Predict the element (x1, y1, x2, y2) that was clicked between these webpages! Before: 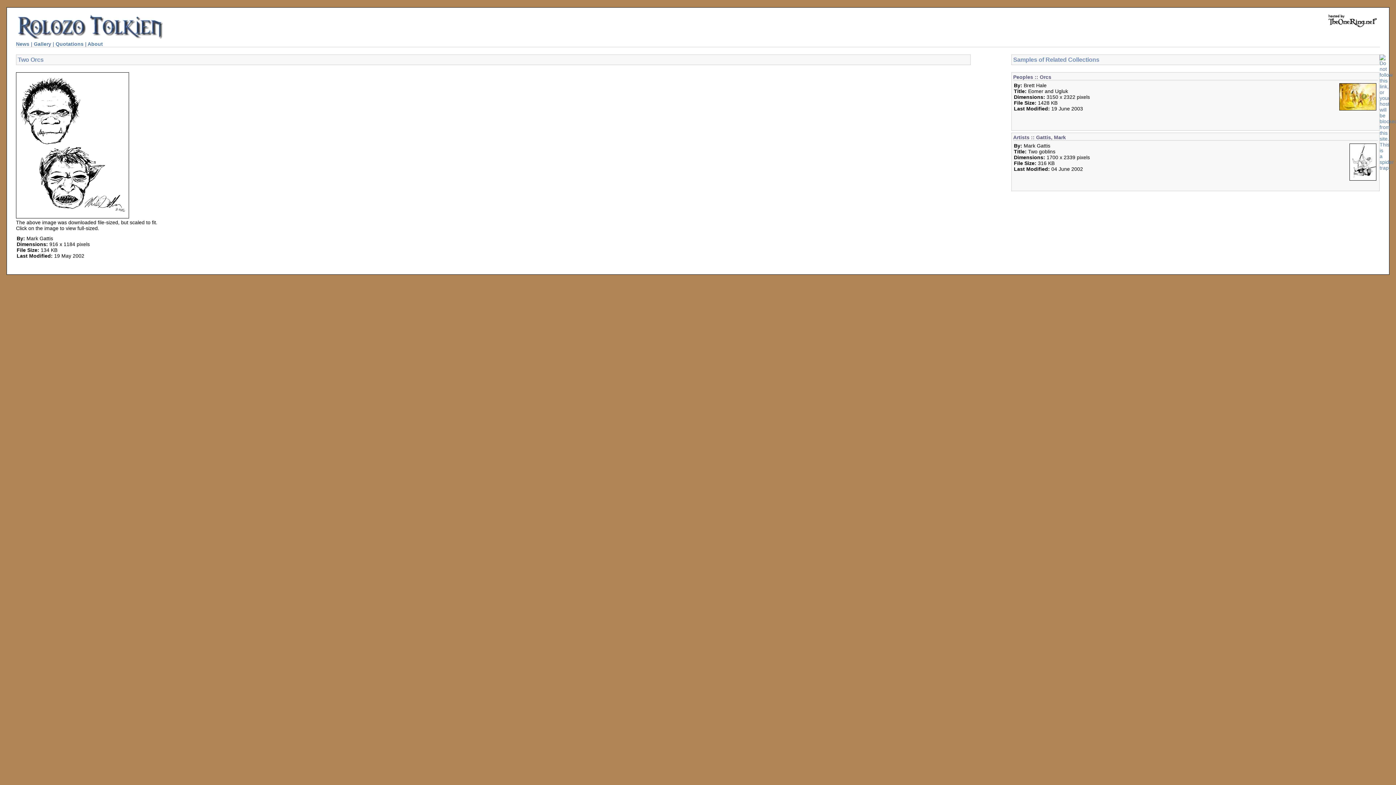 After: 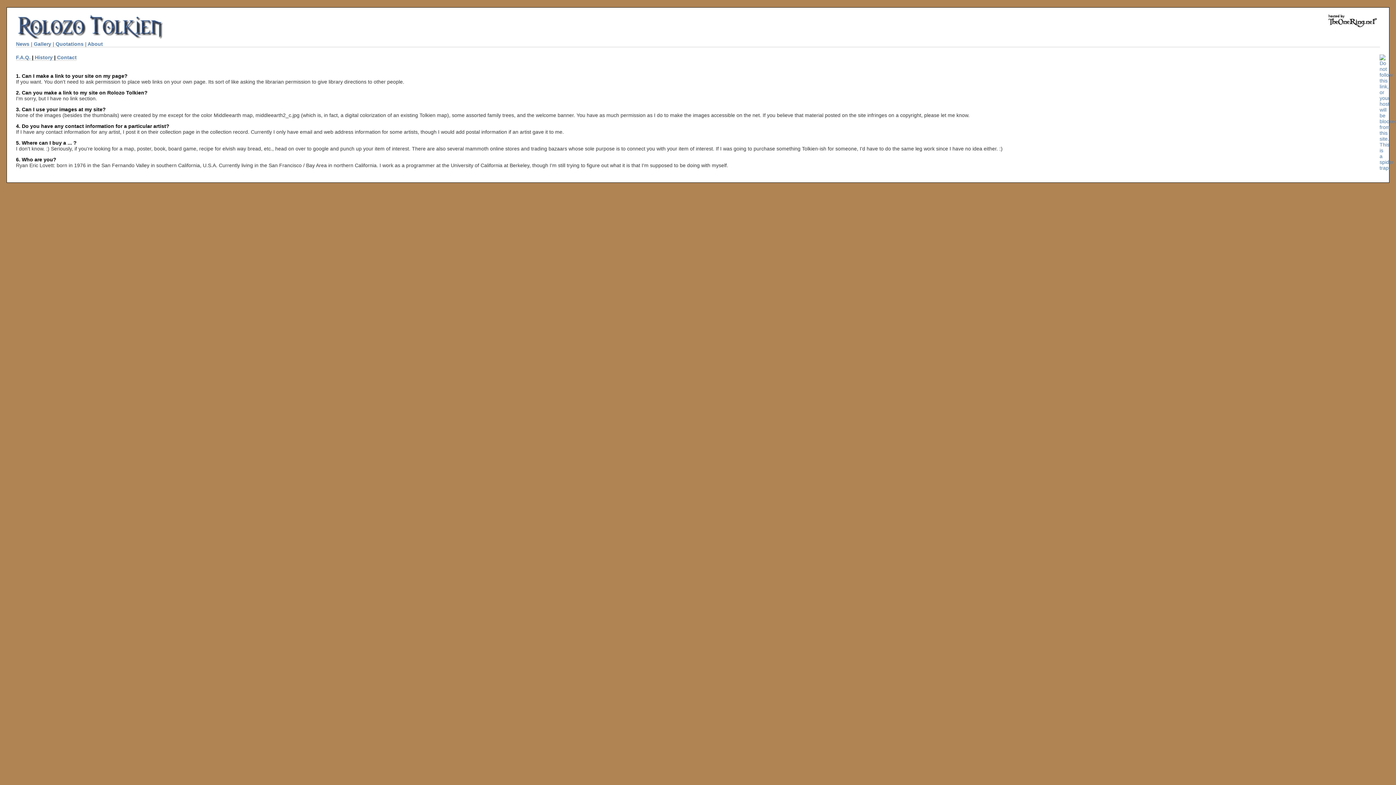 Action: label: About bbox: (87, 41, 102, 46)